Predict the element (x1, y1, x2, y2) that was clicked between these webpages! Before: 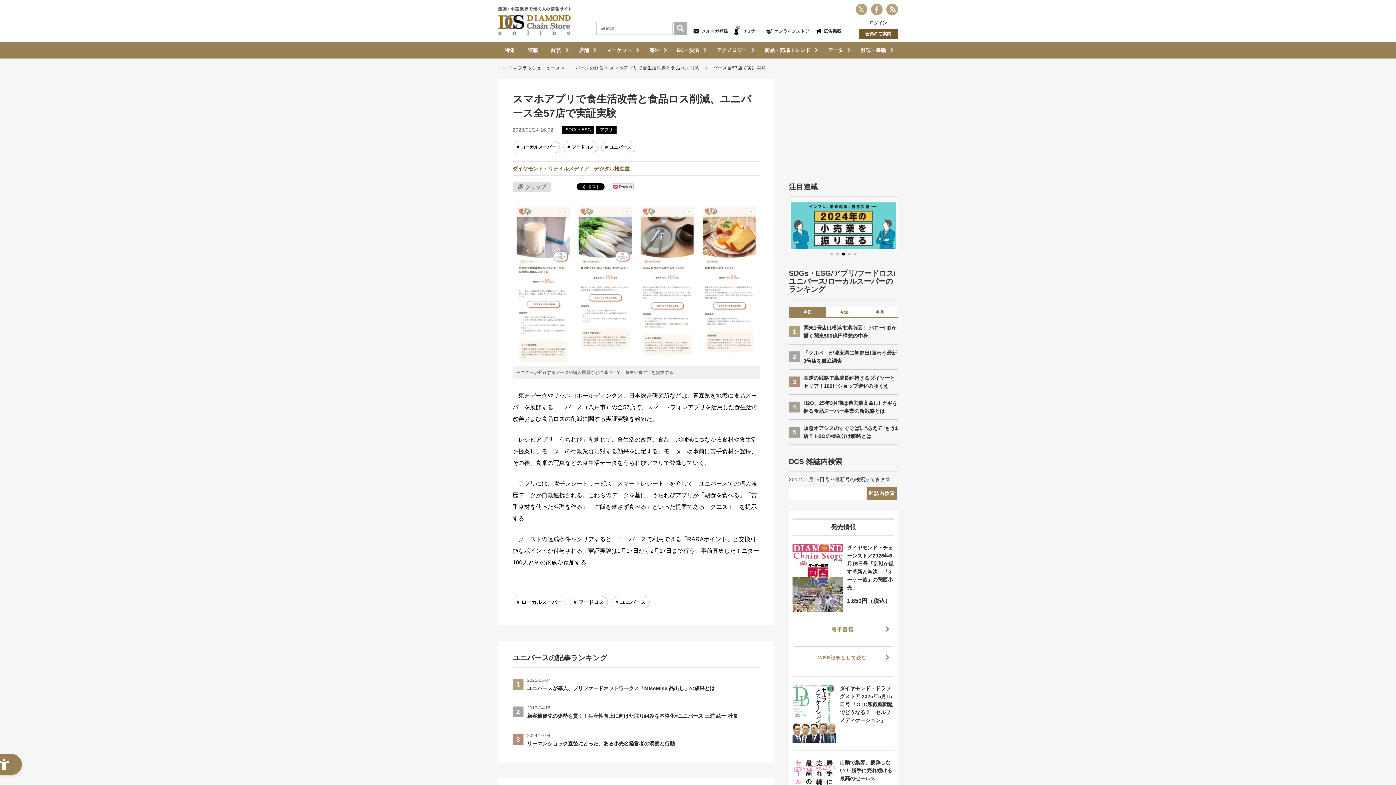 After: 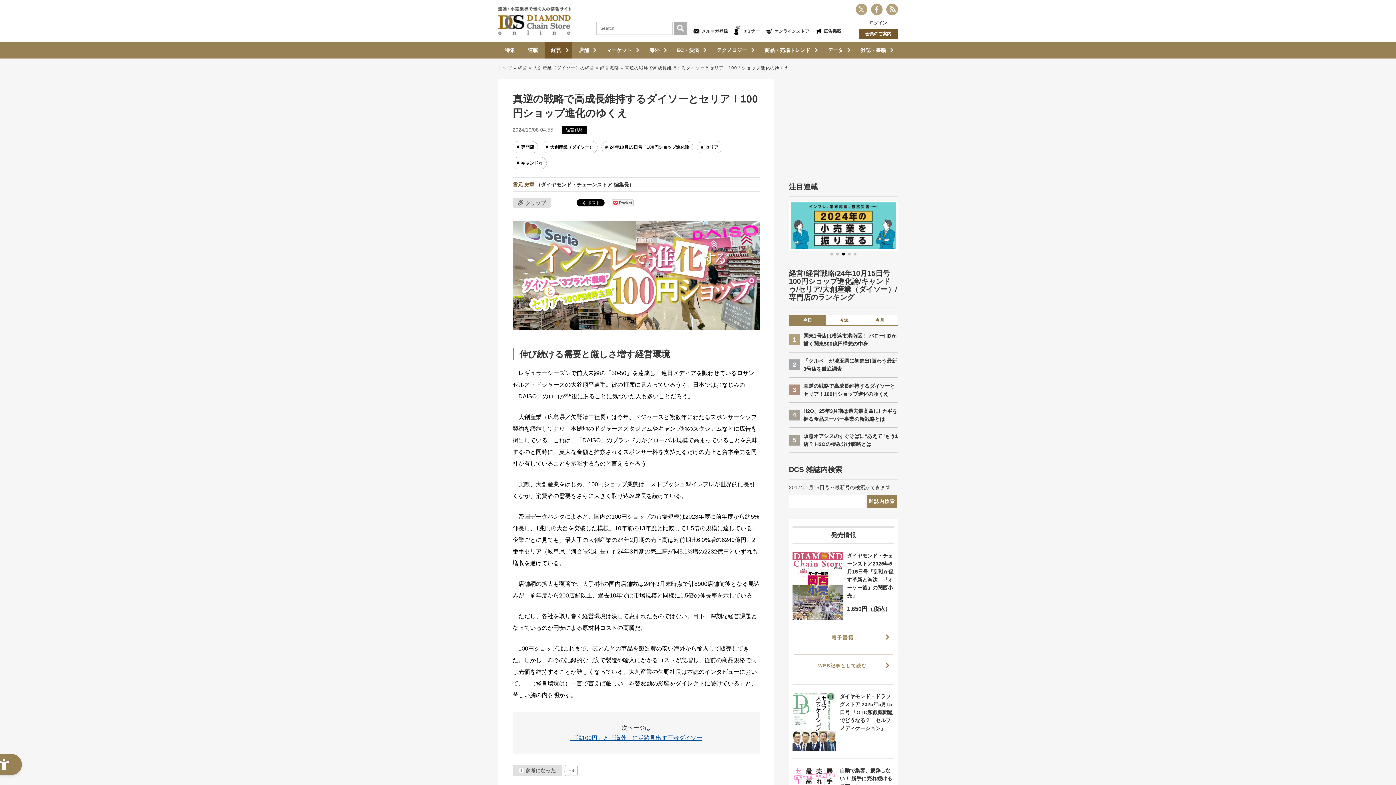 Action: bbox: (803, 374, 898, 390) label: 真逆の戦略で高成長維持するダイソーとセリア！100円ショップ進化のゆくえ